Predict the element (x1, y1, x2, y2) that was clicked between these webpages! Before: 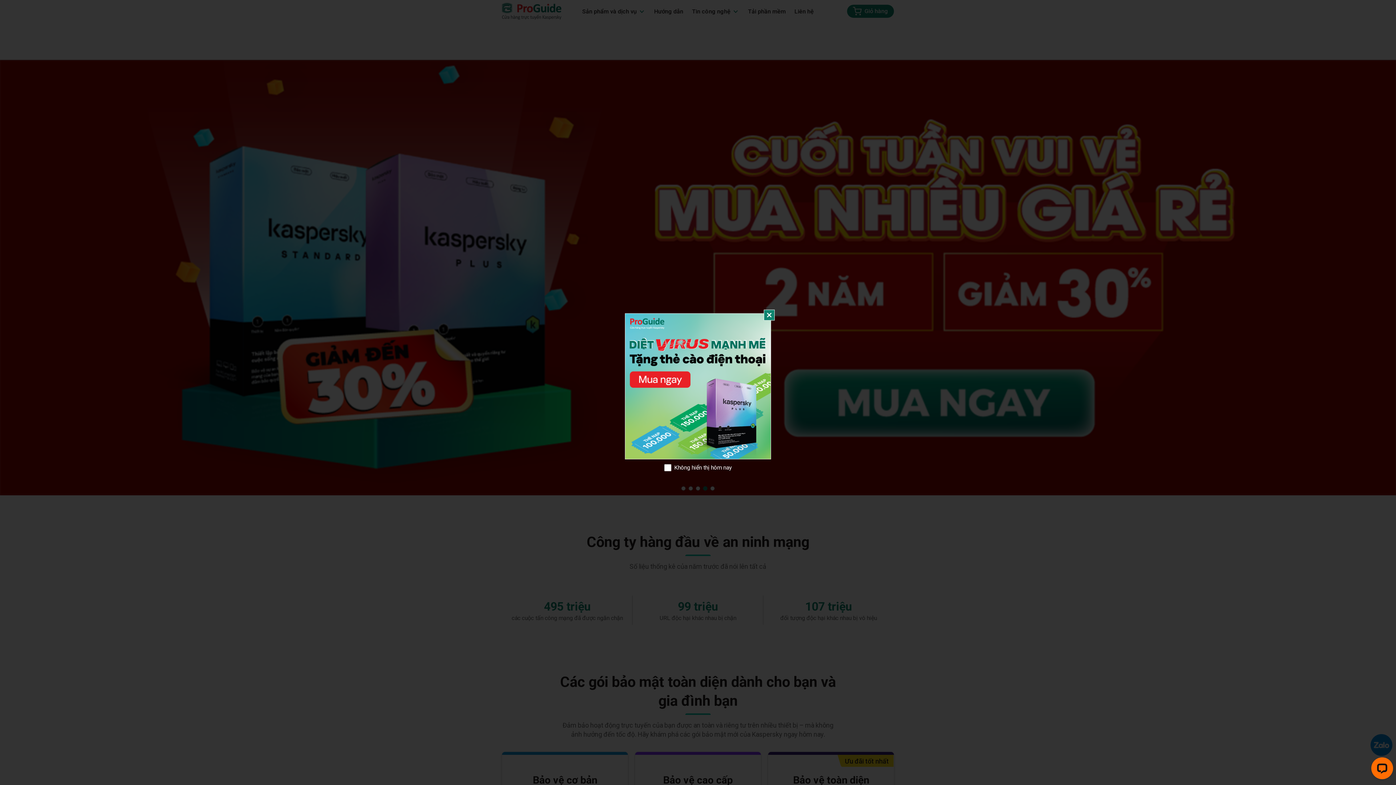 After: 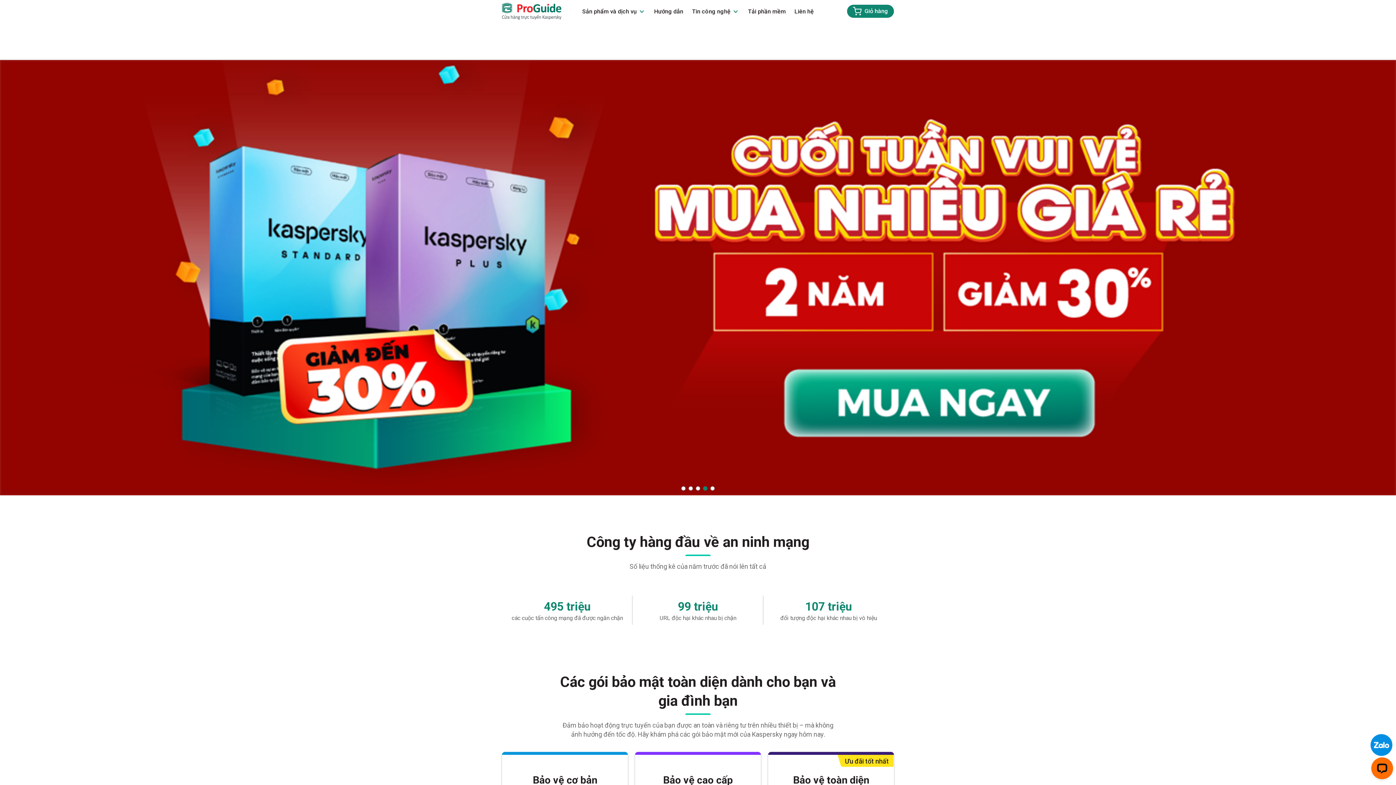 Action: bbox: (764, 309, 774, 320)